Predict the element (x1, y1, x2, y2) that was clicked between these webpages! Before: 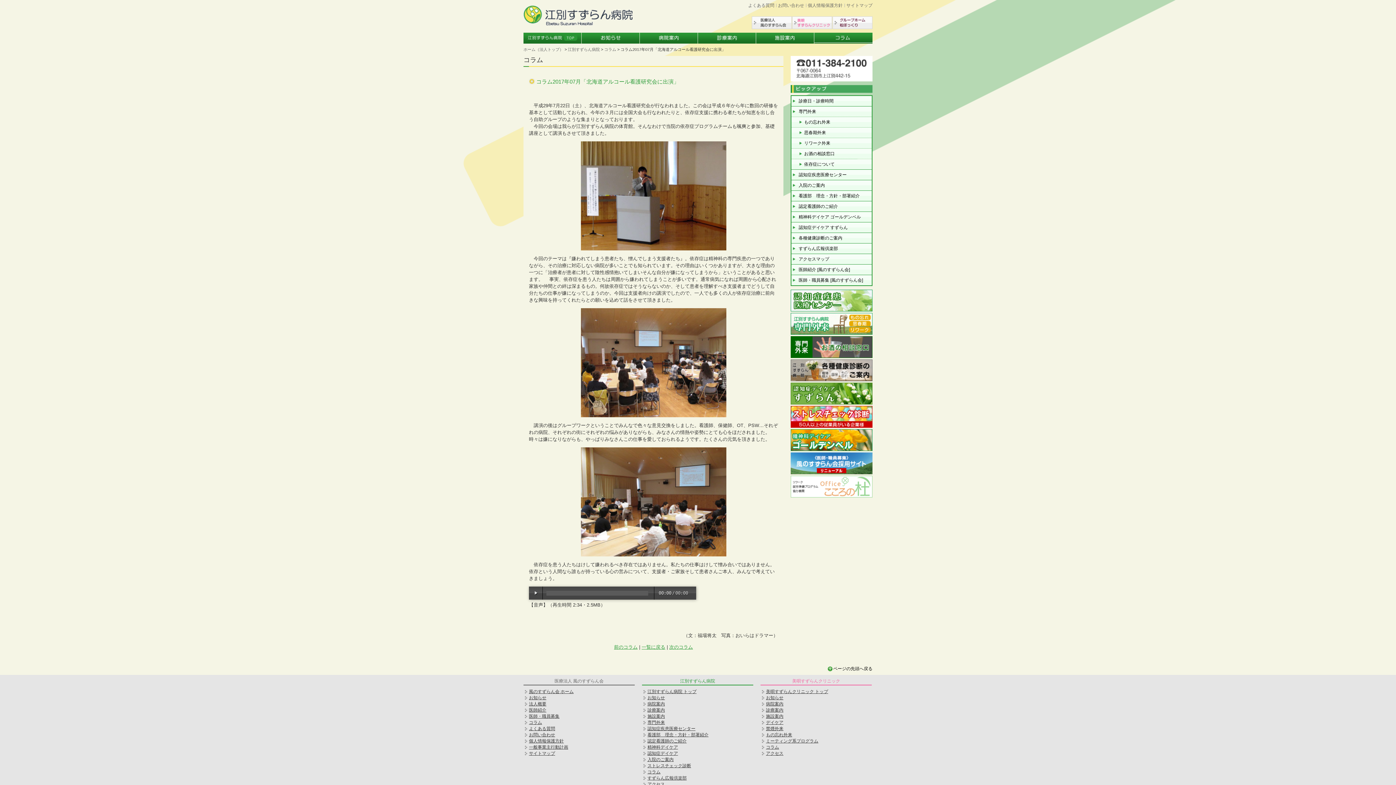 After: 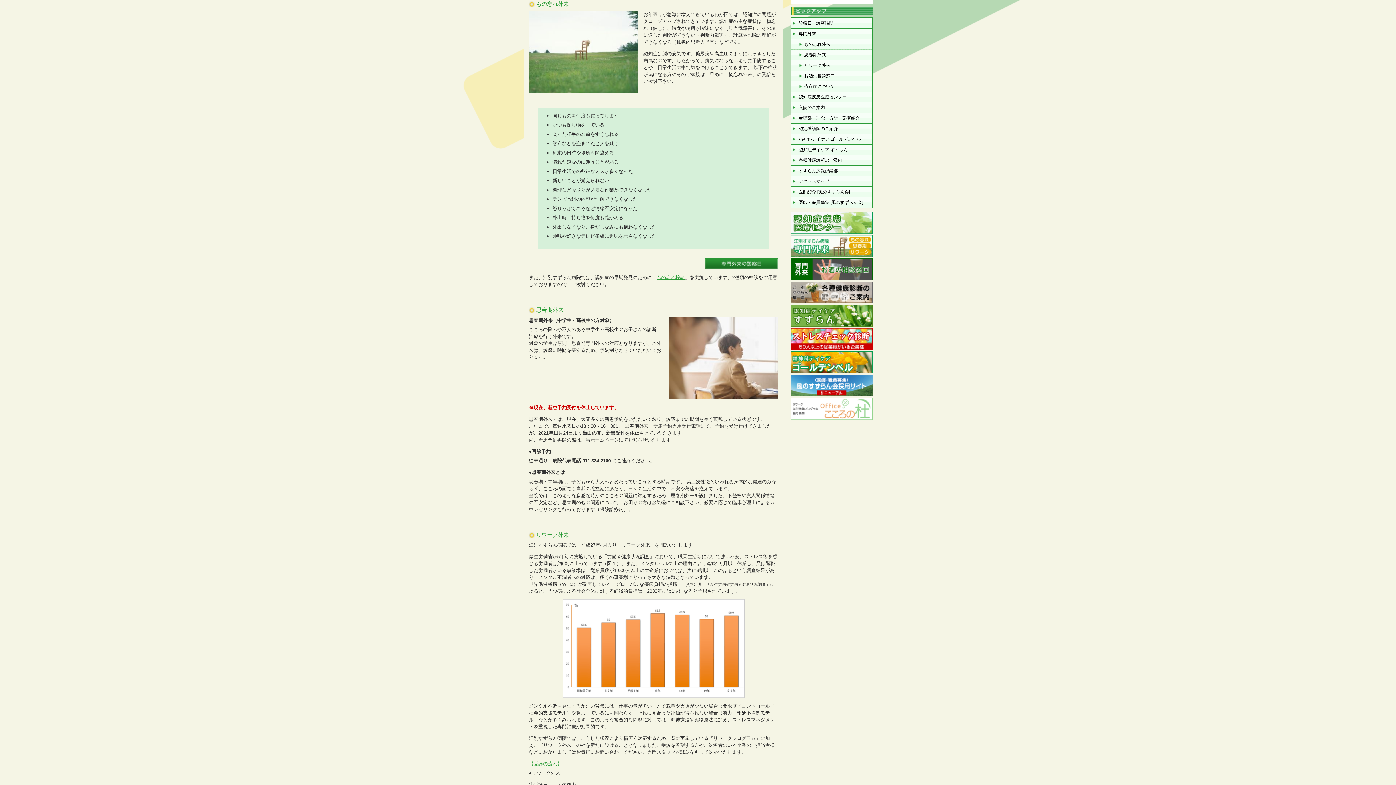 Action: bbox: (791, 117, 872, 127) label: もの忘れ外来